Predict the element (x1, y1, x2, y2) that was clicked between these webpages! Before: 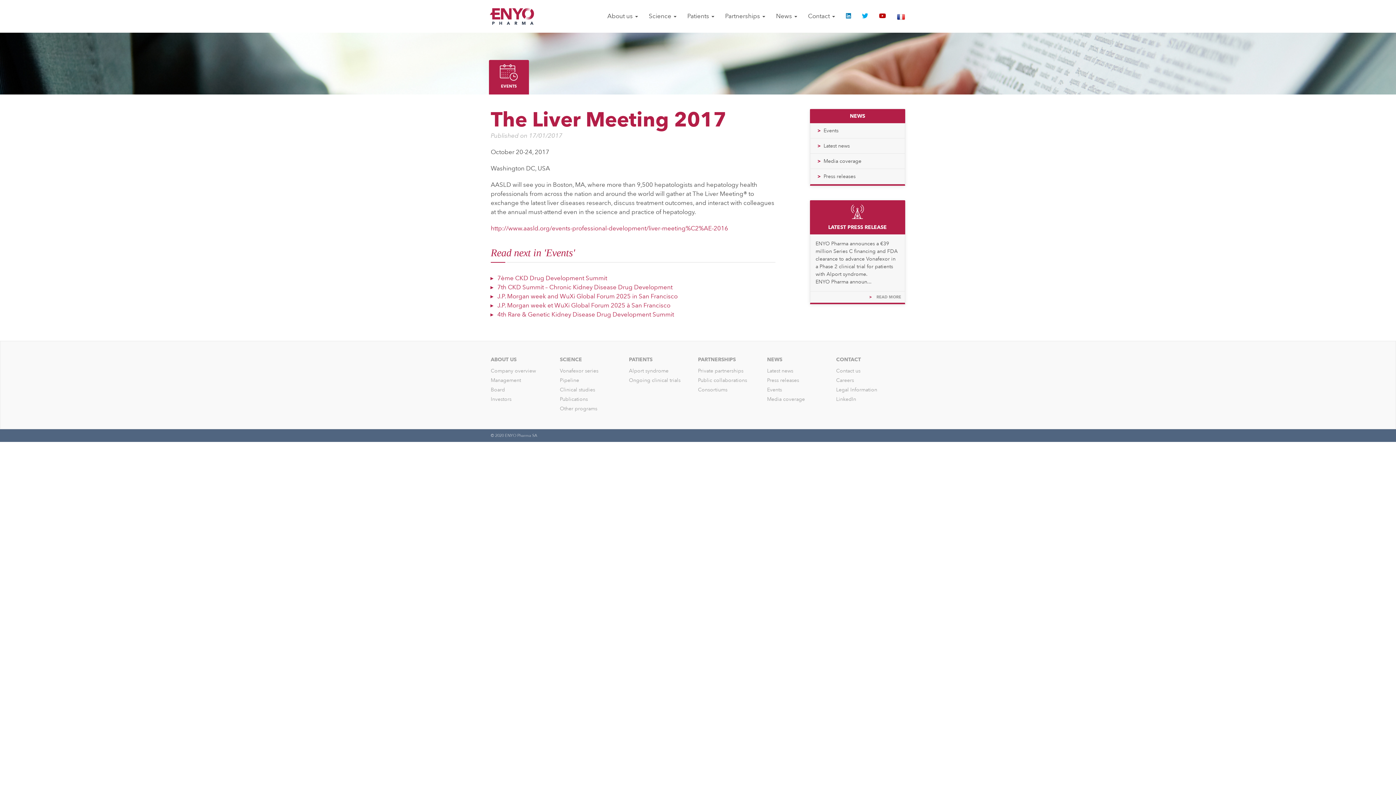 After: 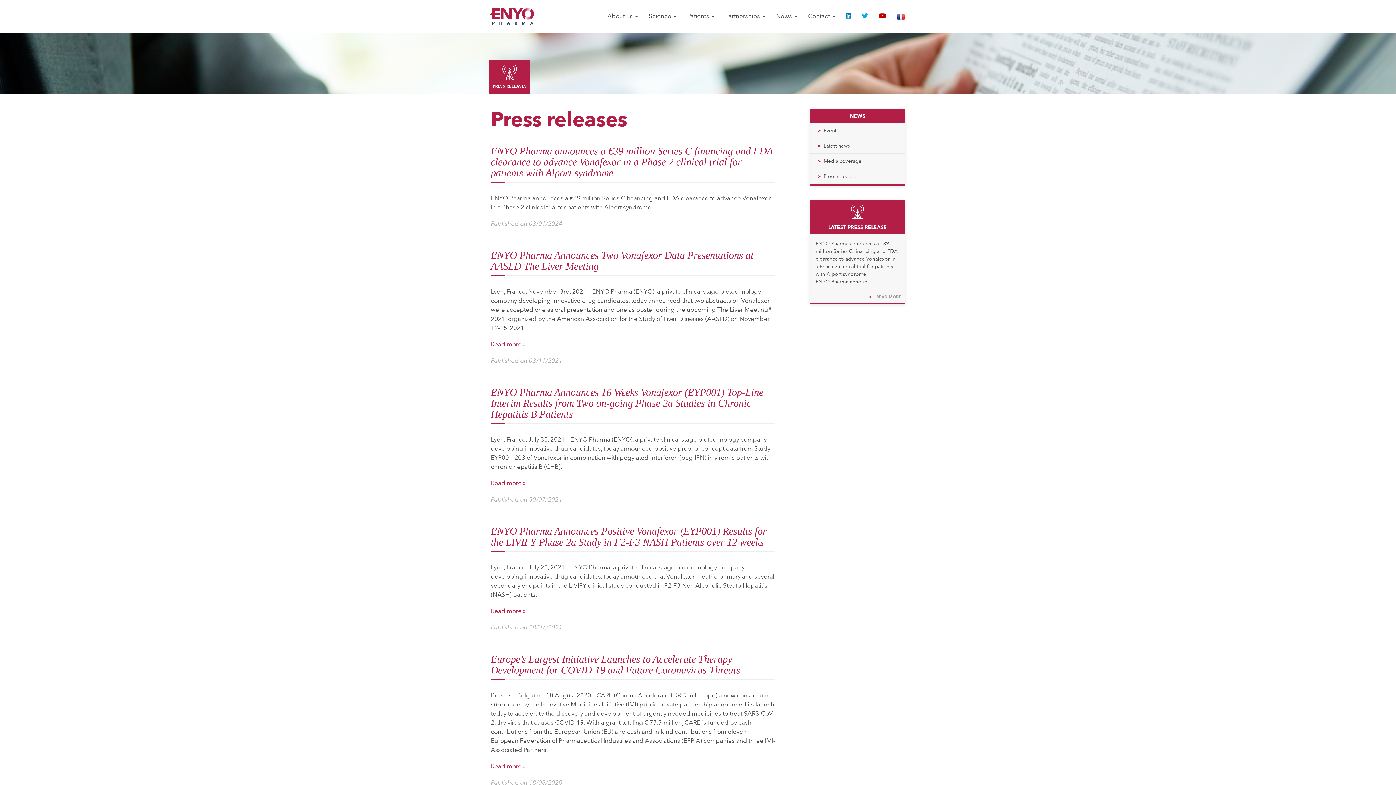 Action: label: Press releases bbox: (767, 377, 799, 384)